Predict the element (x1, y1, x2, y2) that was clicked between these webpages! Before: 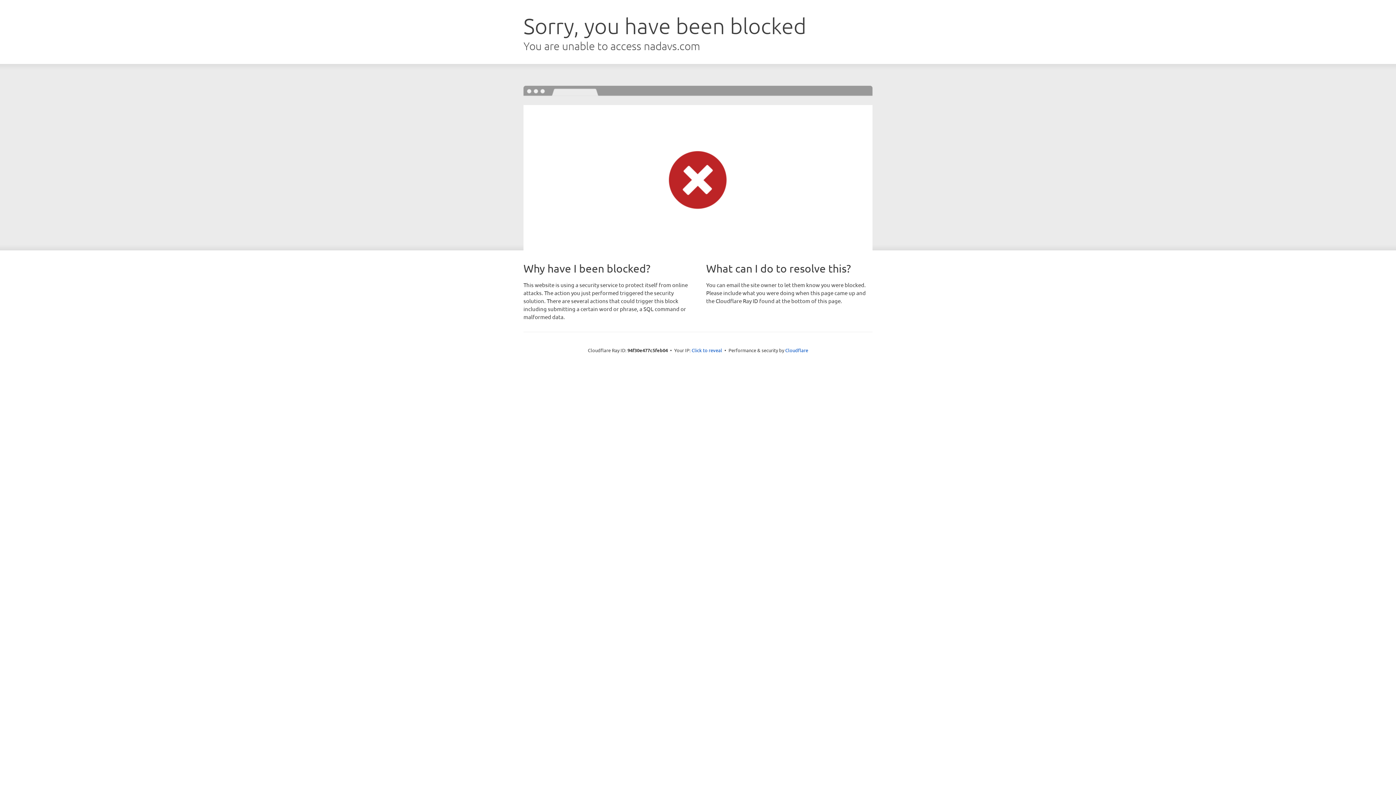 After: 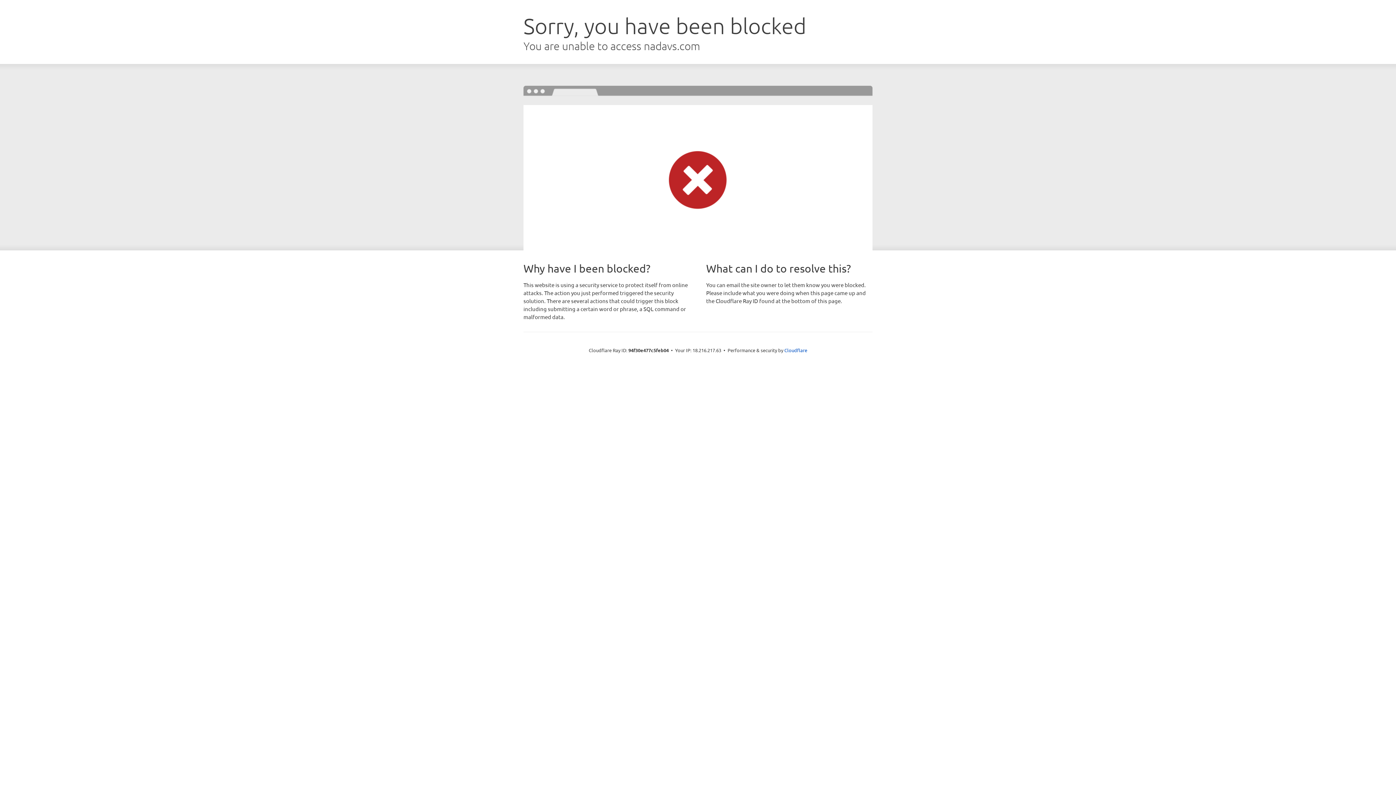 Action: bbox: (691, 346, 722, 353) label: Click to reveal